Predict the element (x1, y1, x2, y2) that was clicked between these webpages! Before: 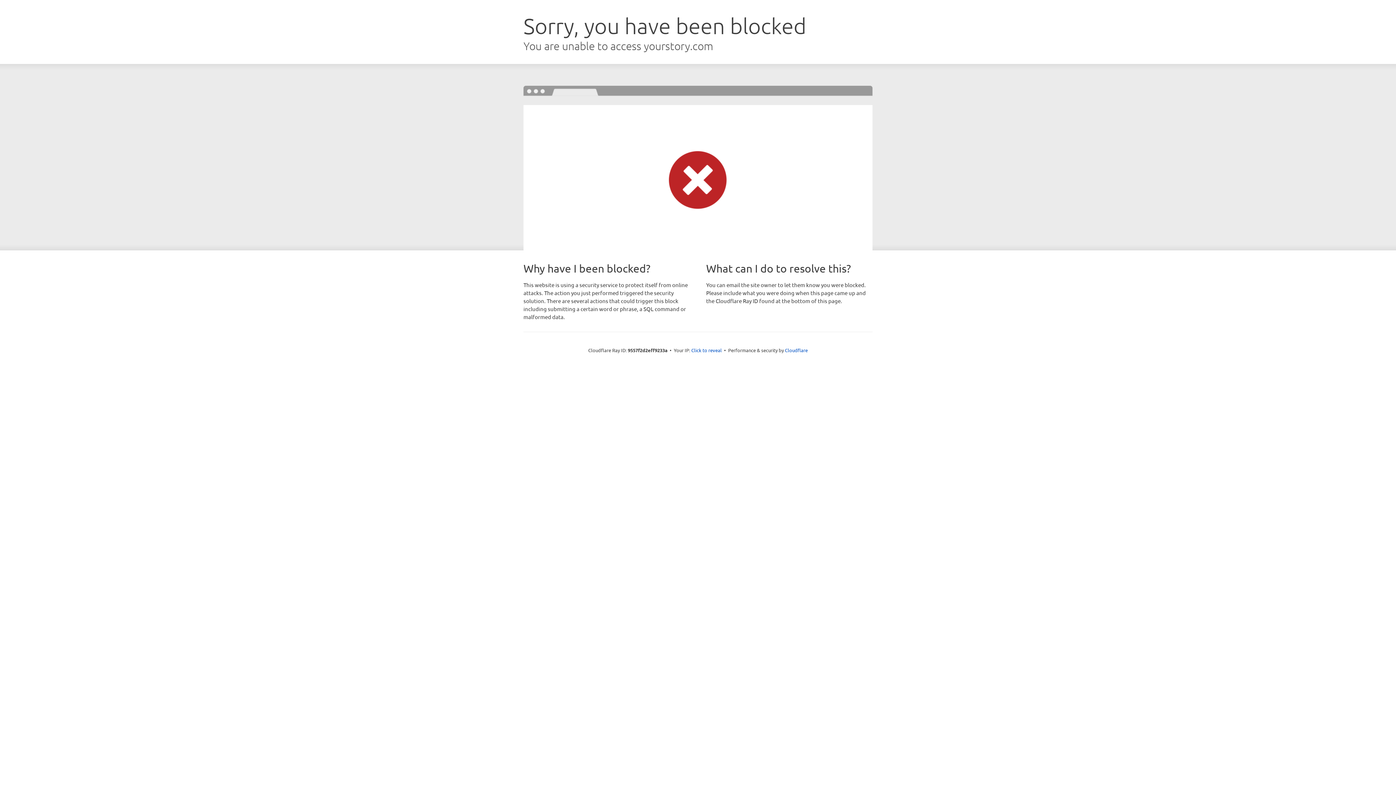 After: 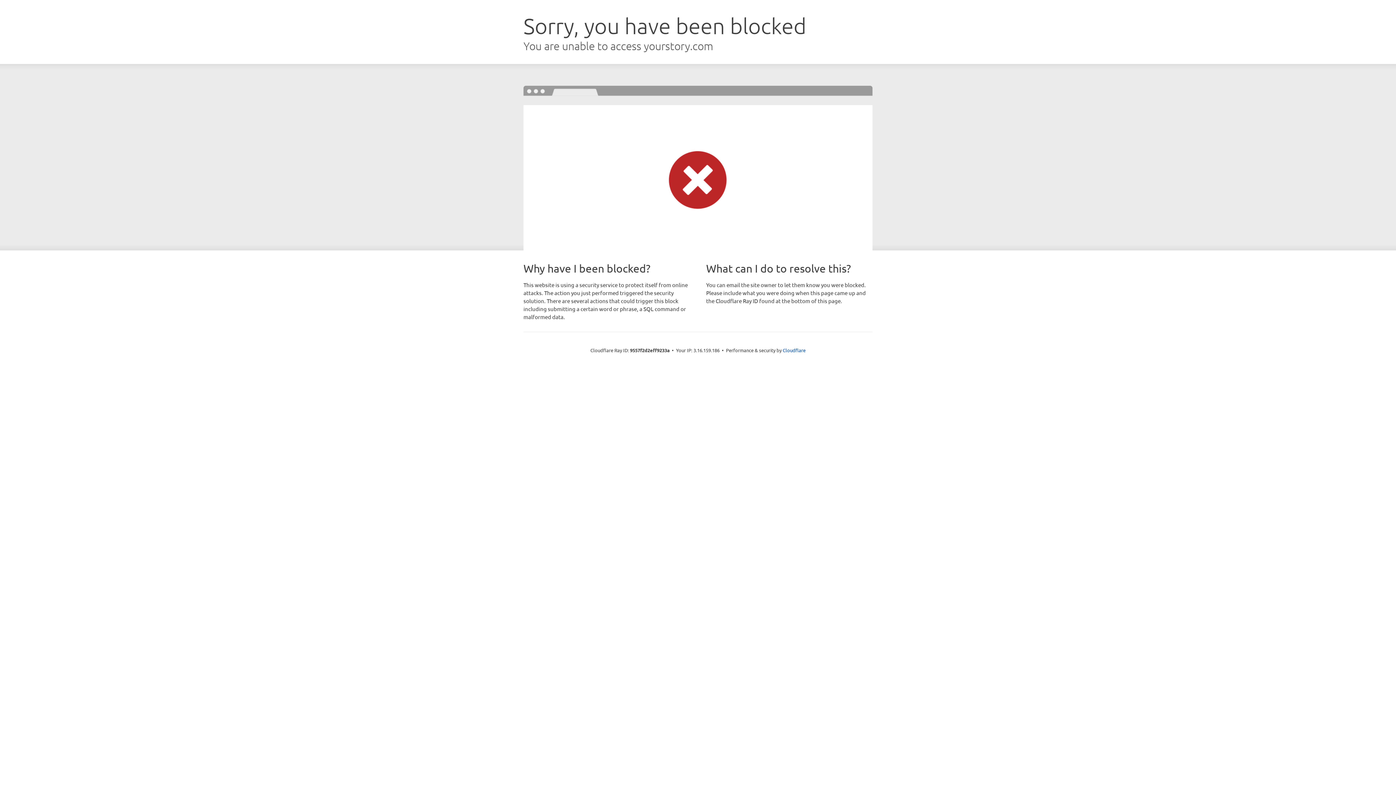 Action: label: Click to reveal bbox: (691, 346, 722, 353)